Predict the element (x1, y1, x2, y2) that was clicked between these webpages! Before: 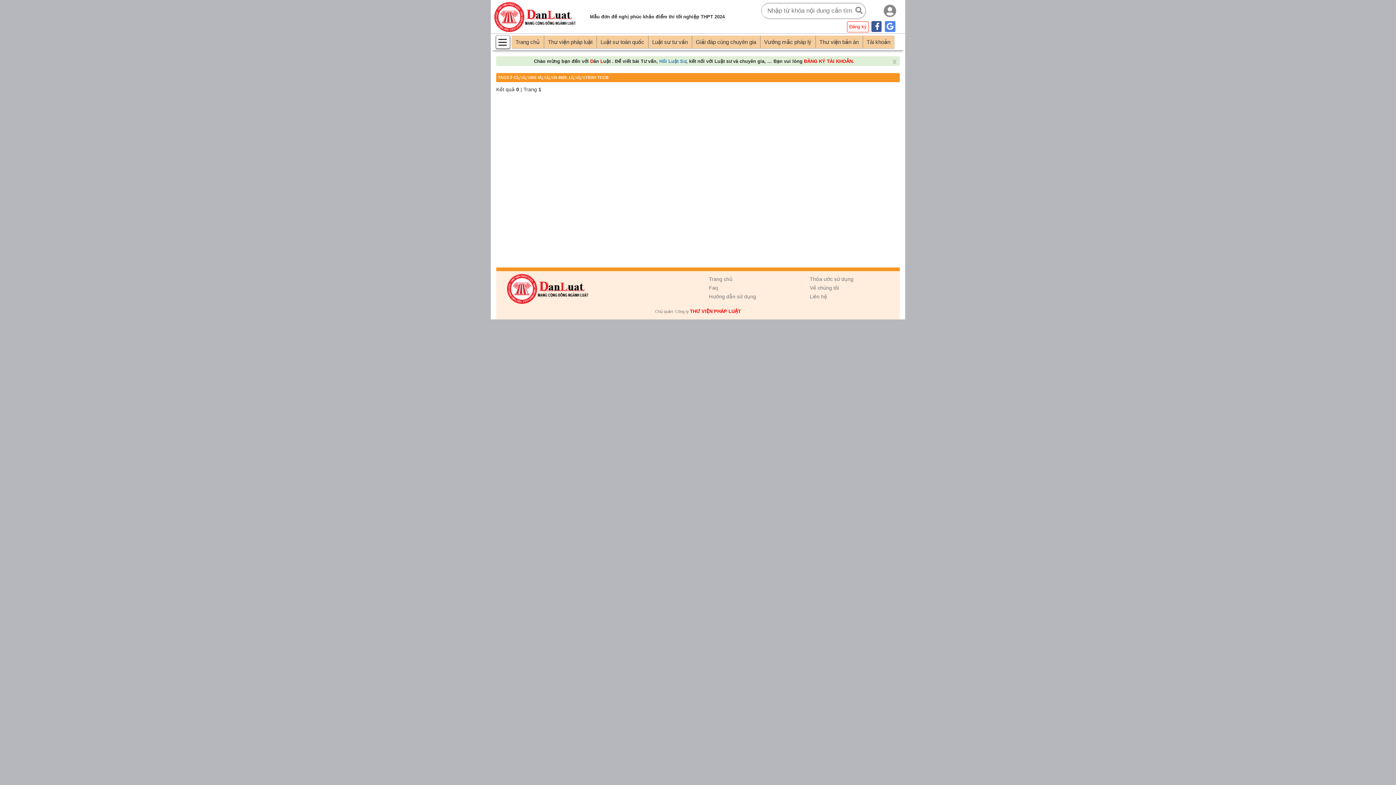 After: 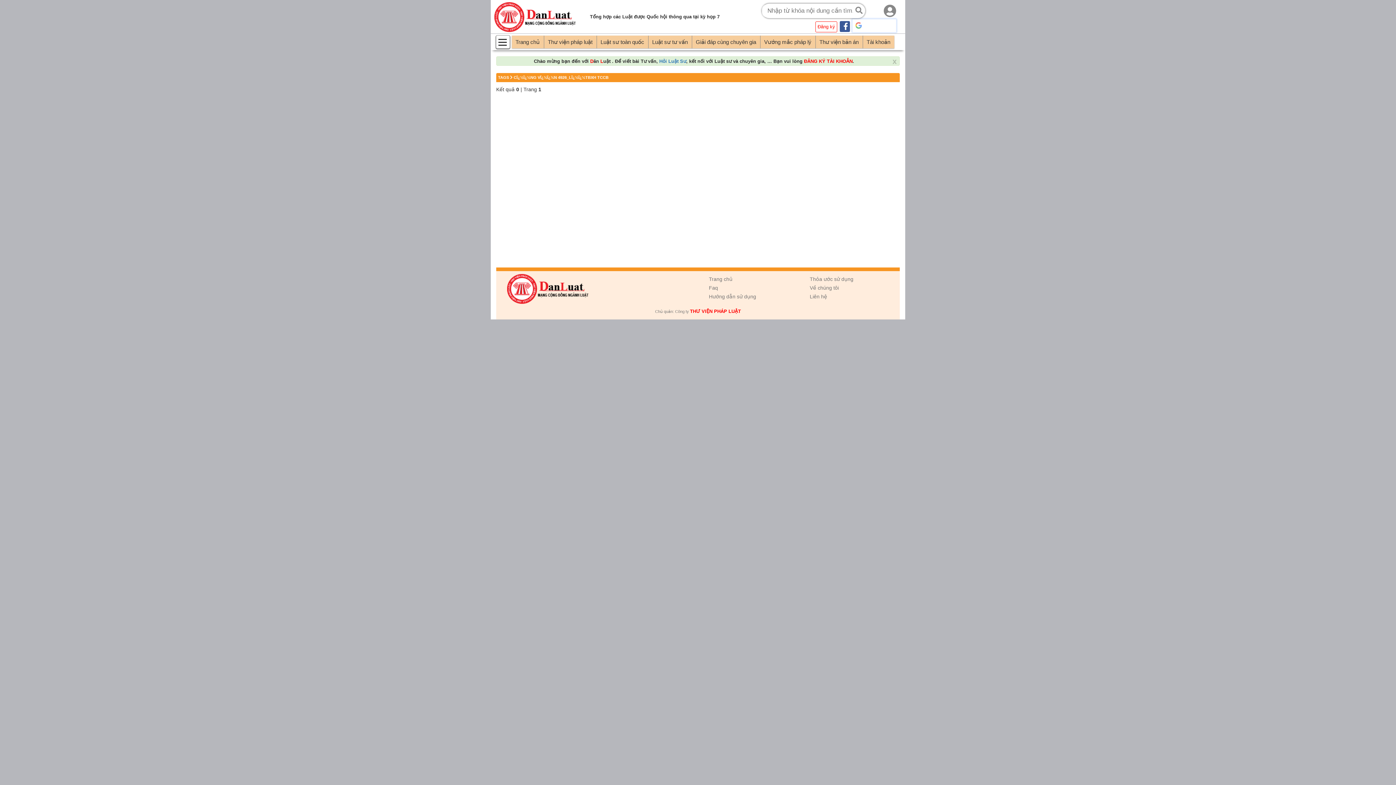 Action: bbox: (884, 19, 896, 33)